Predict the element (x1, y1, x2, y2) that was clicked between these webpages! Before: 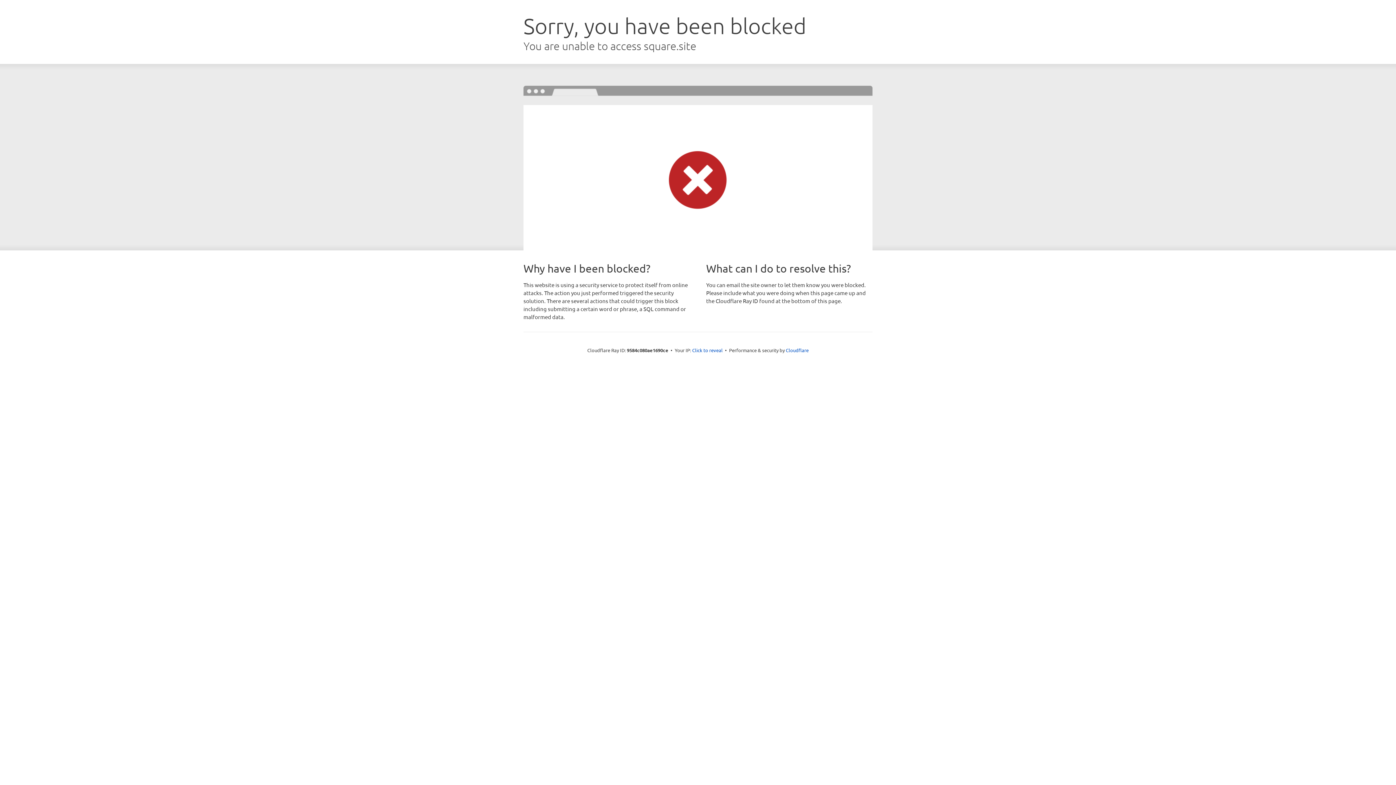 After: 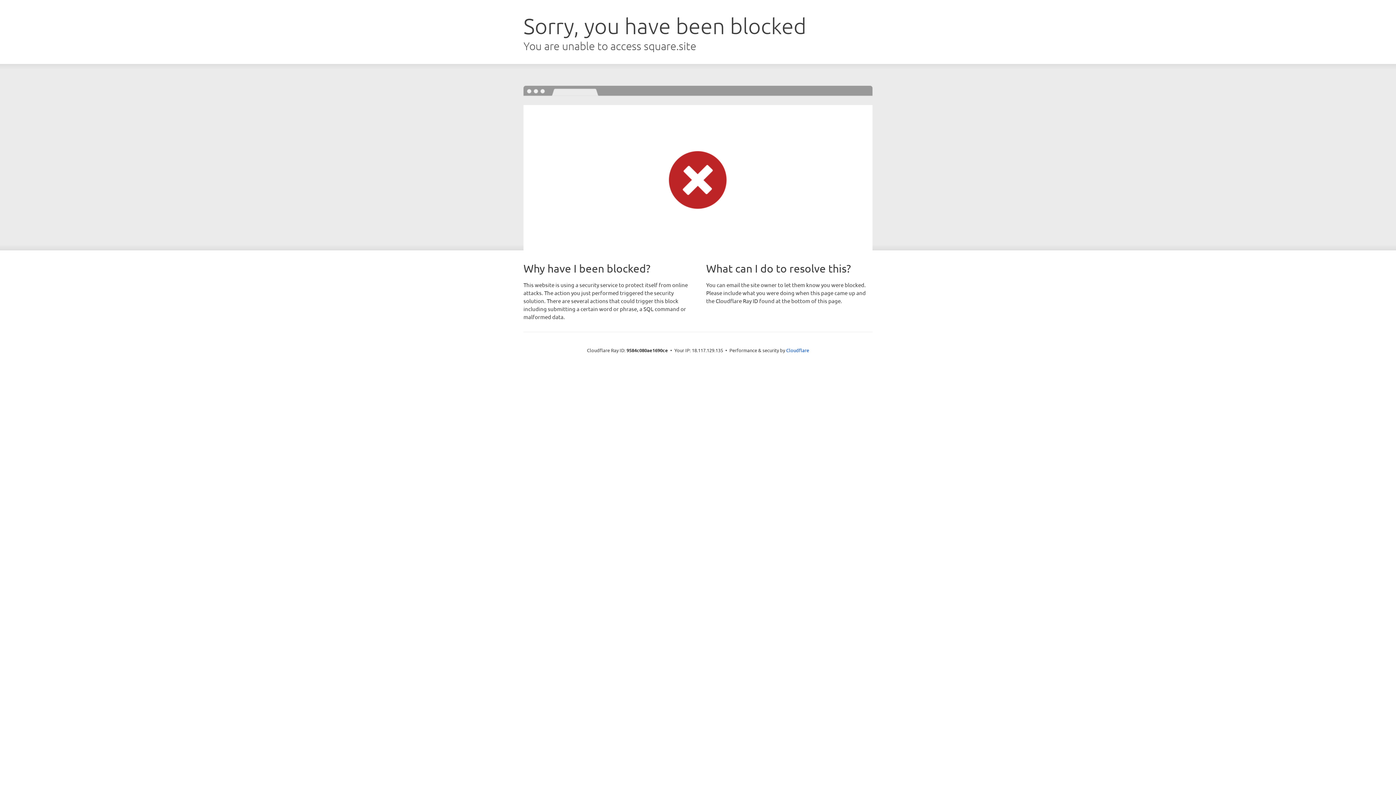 Action: label: Click to reveal bbox: (692, 346, 722, 353)